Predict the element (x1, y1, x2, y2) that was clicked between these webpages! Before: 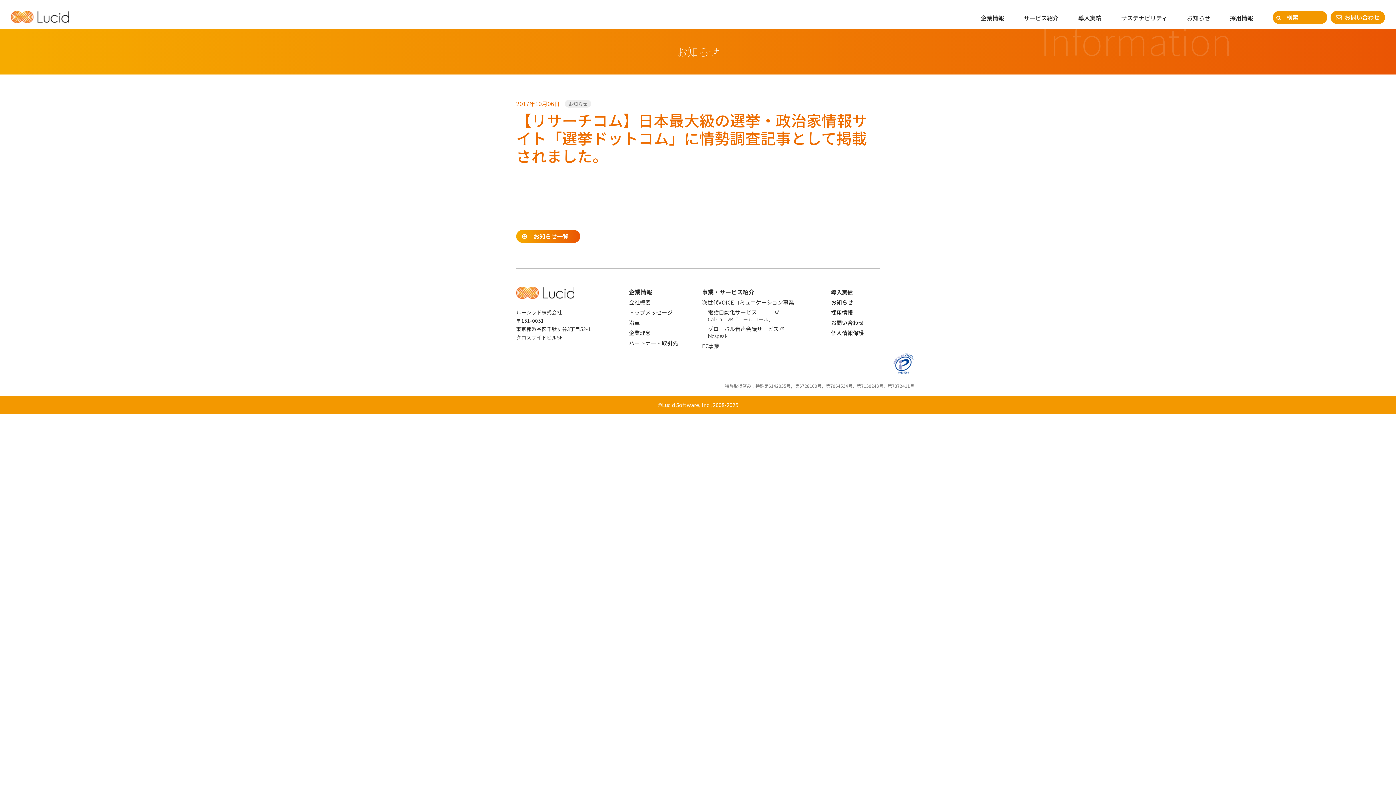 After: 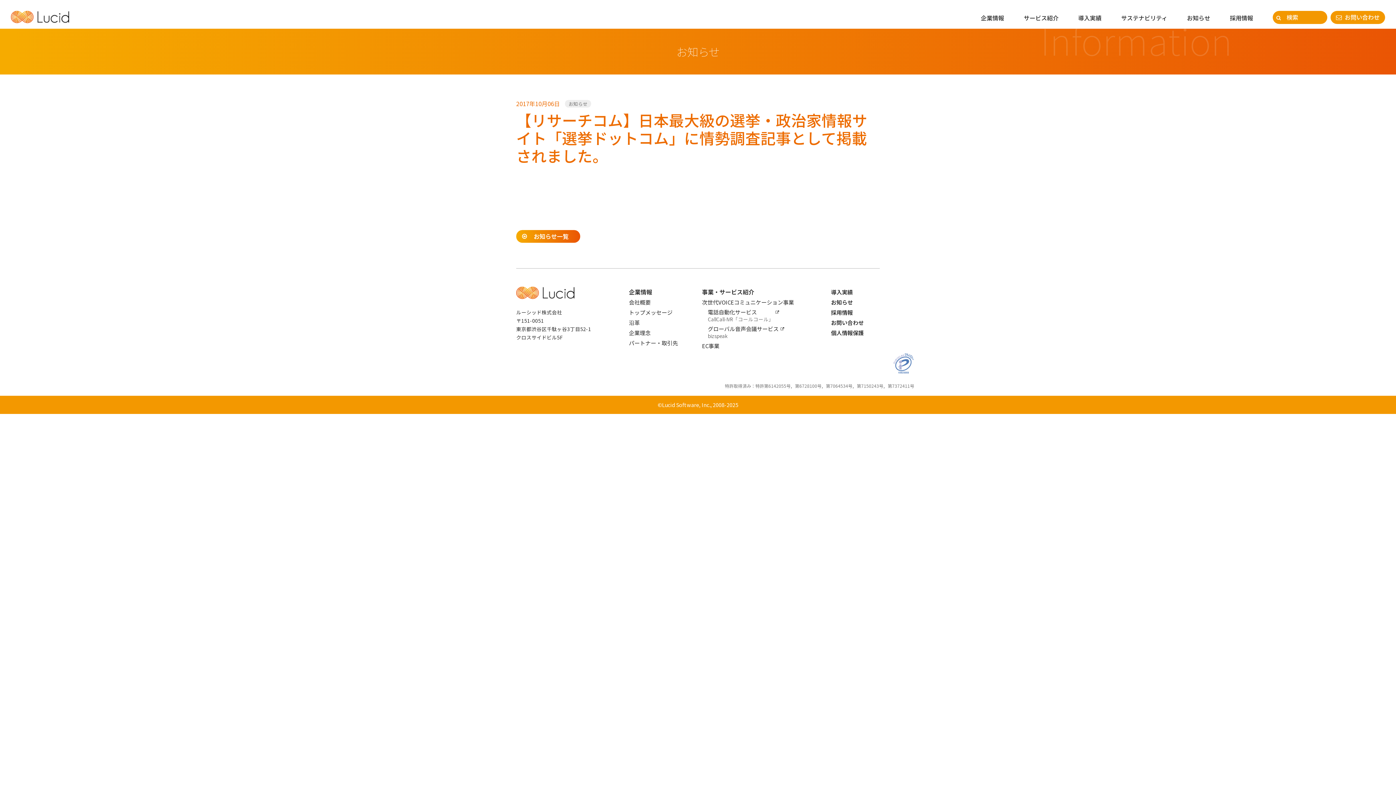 Action: bbox: (890, 350, 916, 376)